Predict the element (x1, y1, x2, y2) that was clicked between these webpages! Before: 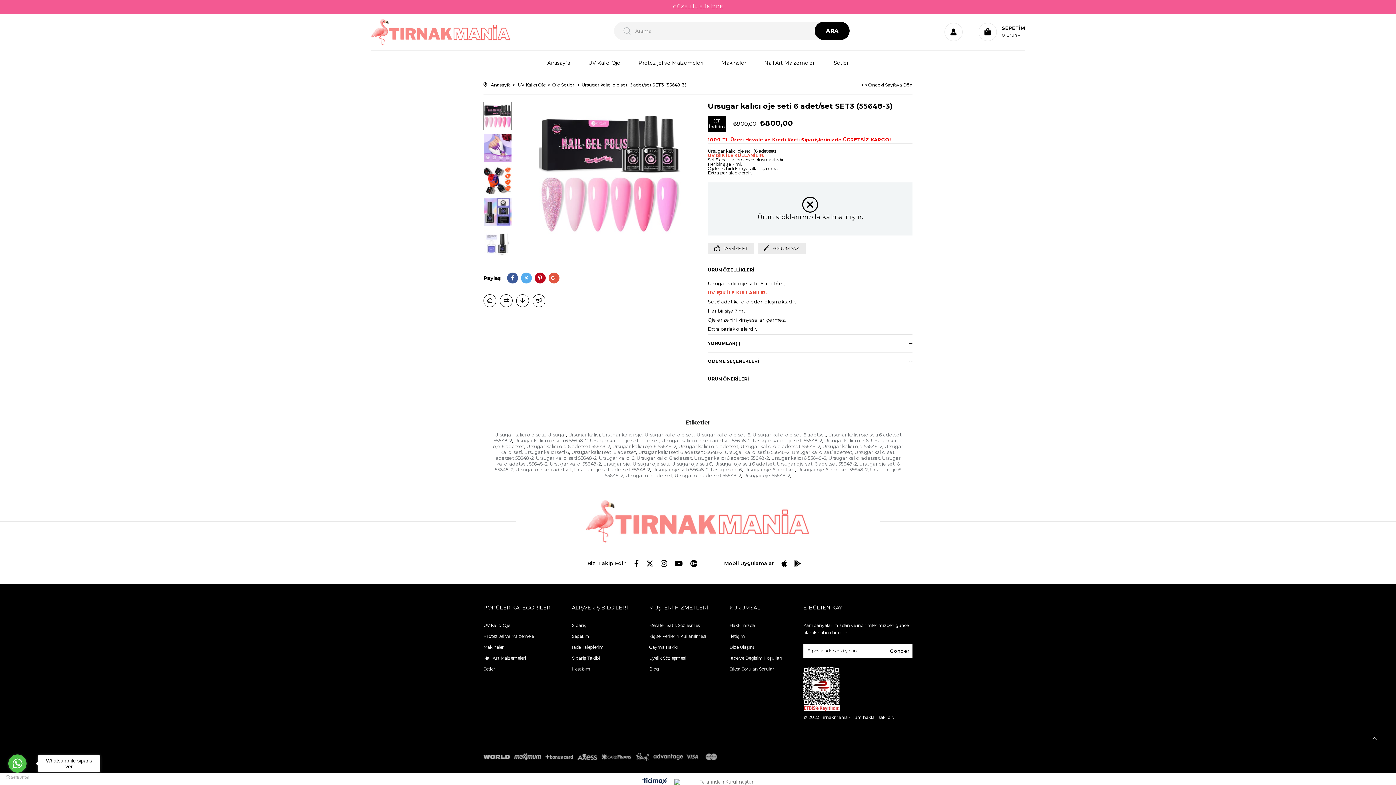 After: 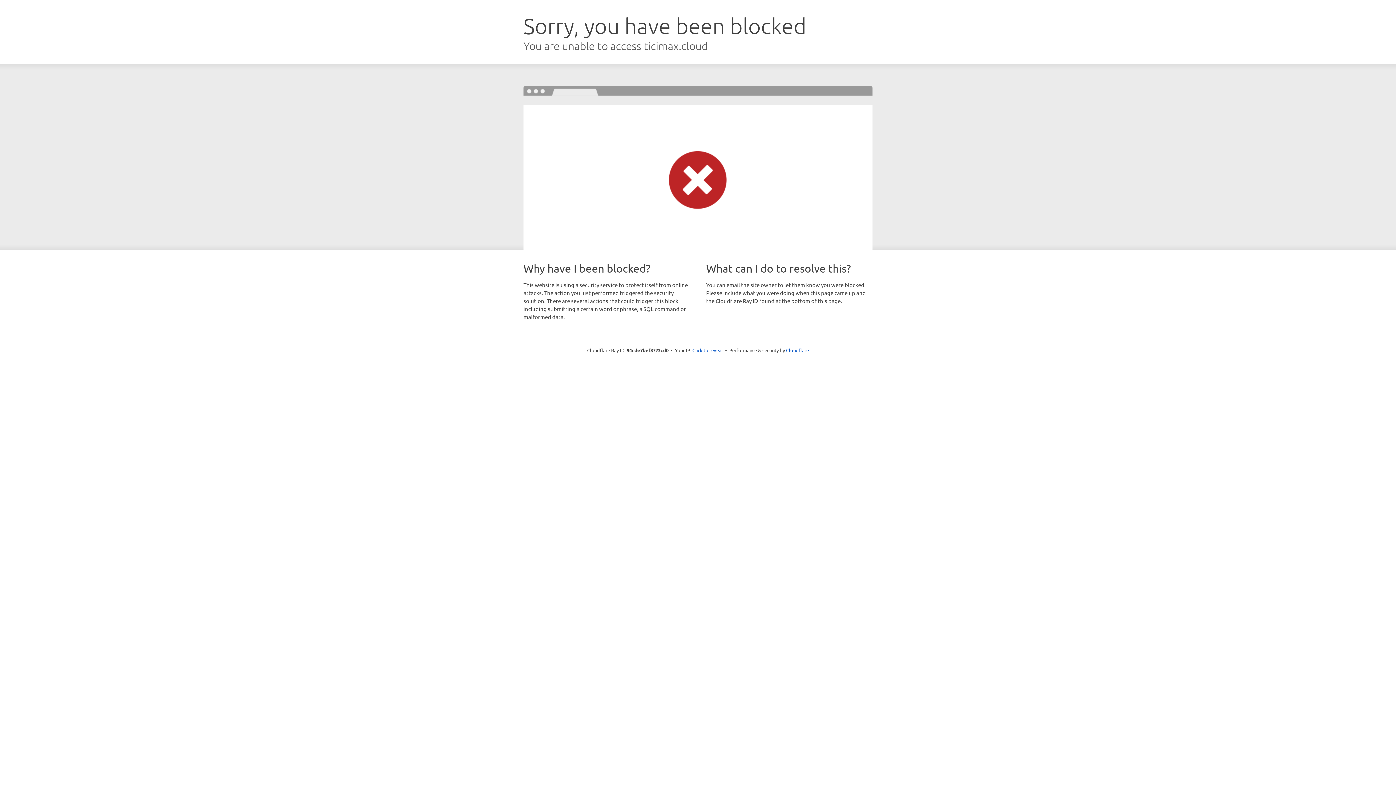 Action: bbox: (632, 460, 669, 466) label: Ursugar oje seti